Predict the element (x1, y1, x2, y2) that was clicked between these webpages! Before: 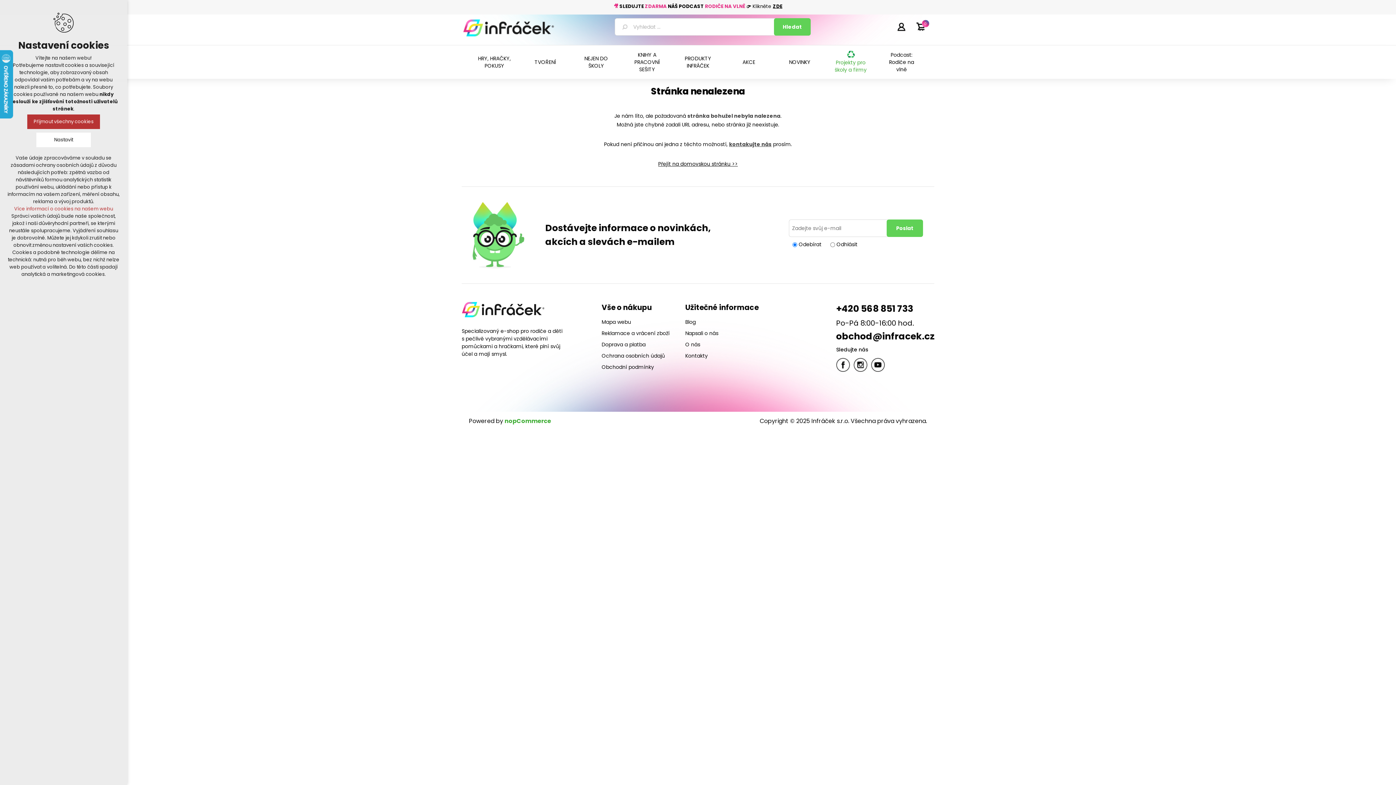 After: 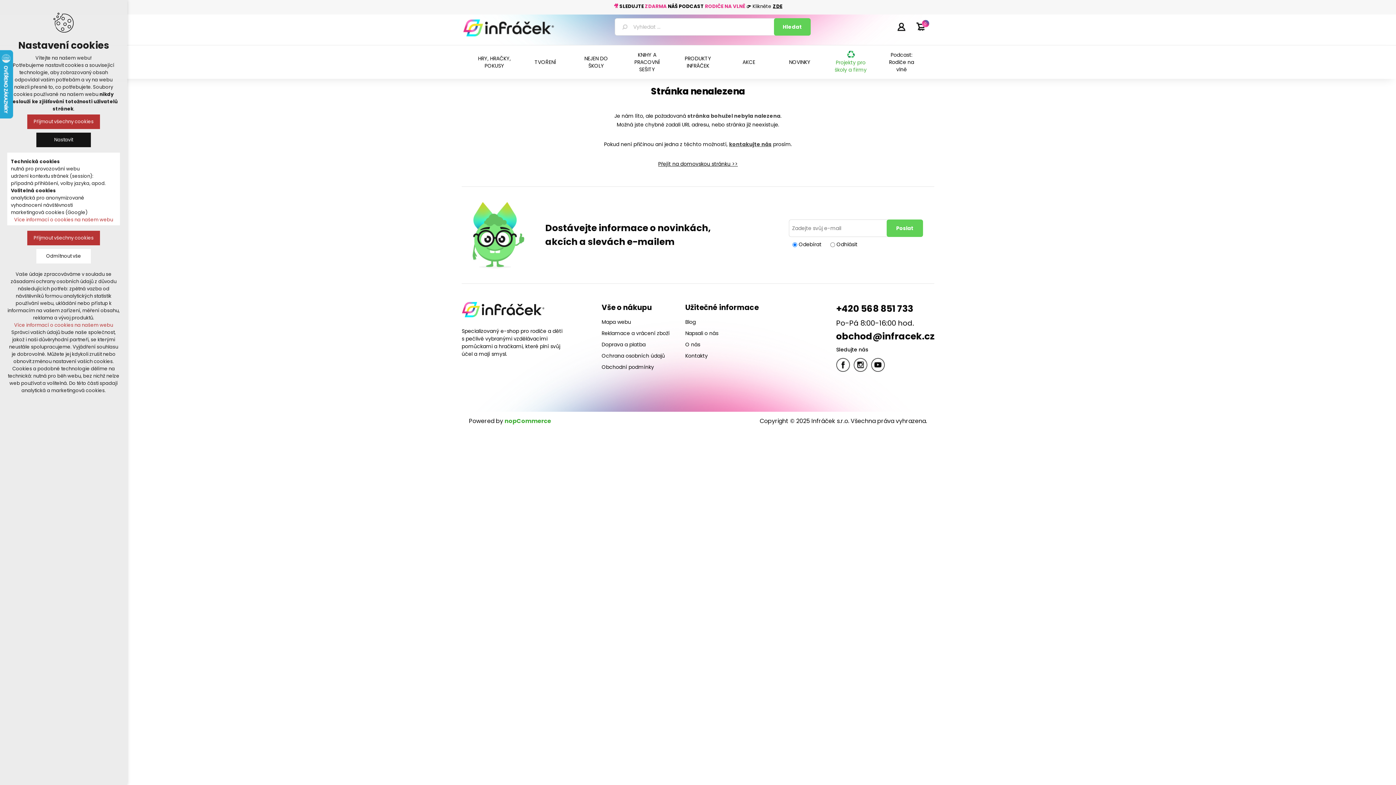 Action: label: Nastavit bbox: (36, 132, 90, 147)